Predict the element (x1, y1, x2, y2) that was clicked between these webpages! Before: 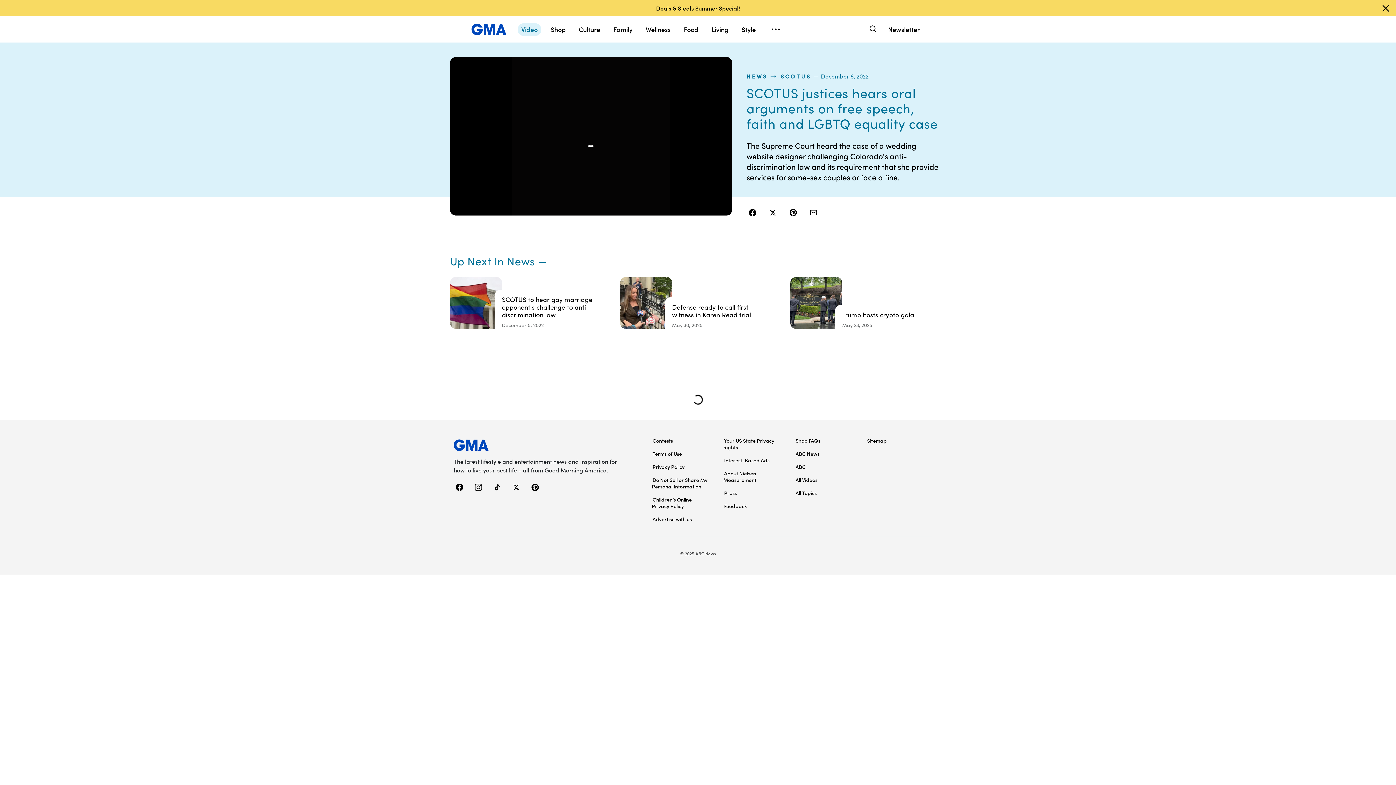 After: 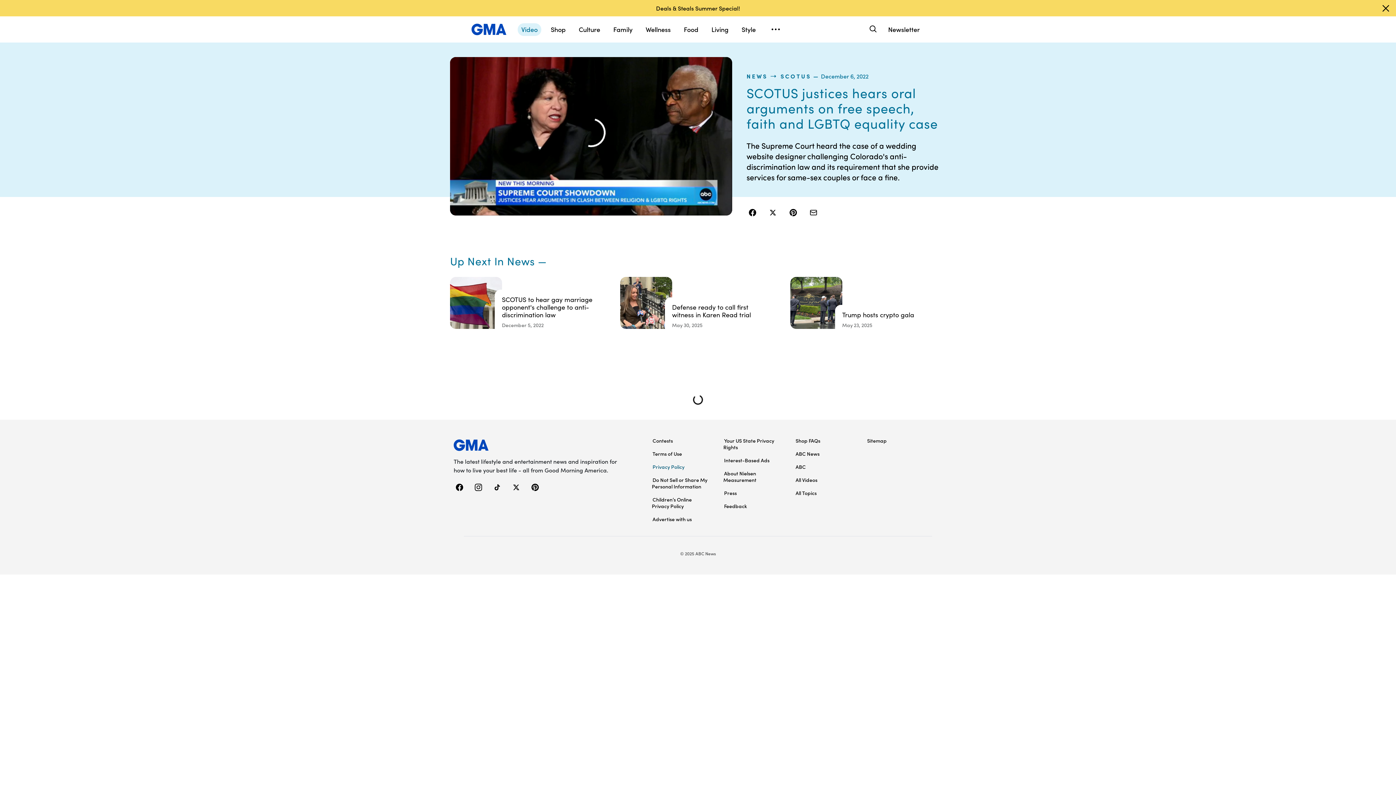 Action: bbox: (652, 460, 685, 472) label: Privacy Policy